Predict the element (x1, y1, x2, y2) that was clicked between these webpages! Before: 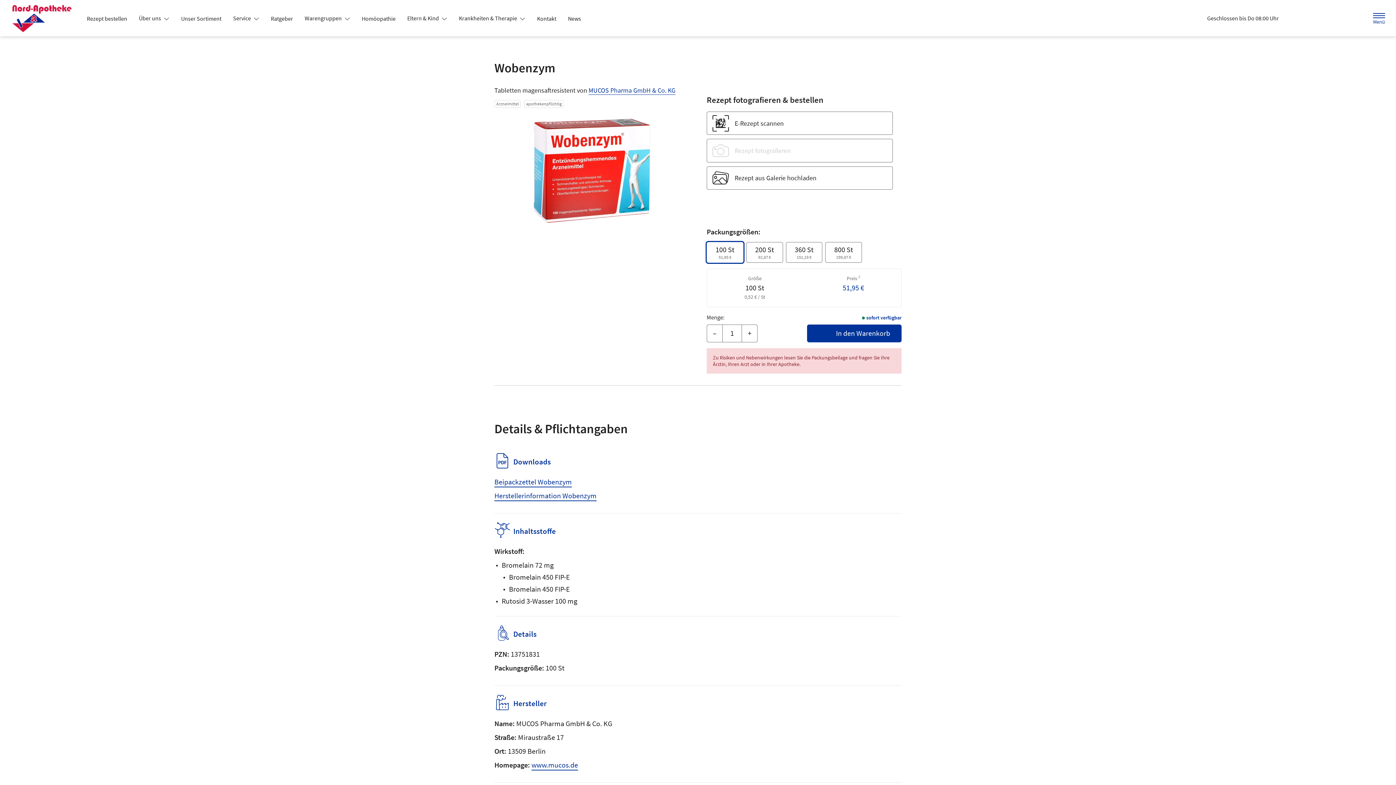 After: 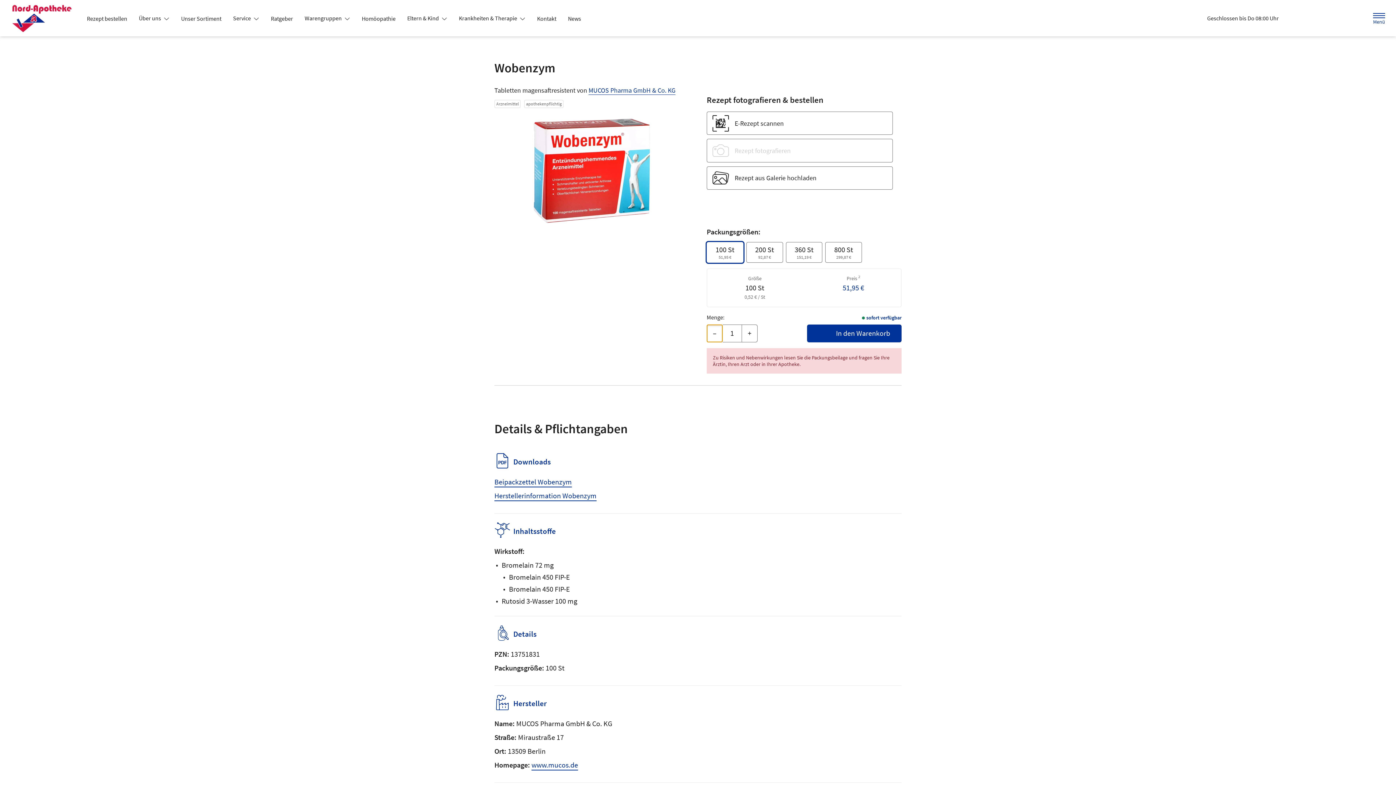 Action: label: Menge mindern bbox: (706, 324, 722, 342)